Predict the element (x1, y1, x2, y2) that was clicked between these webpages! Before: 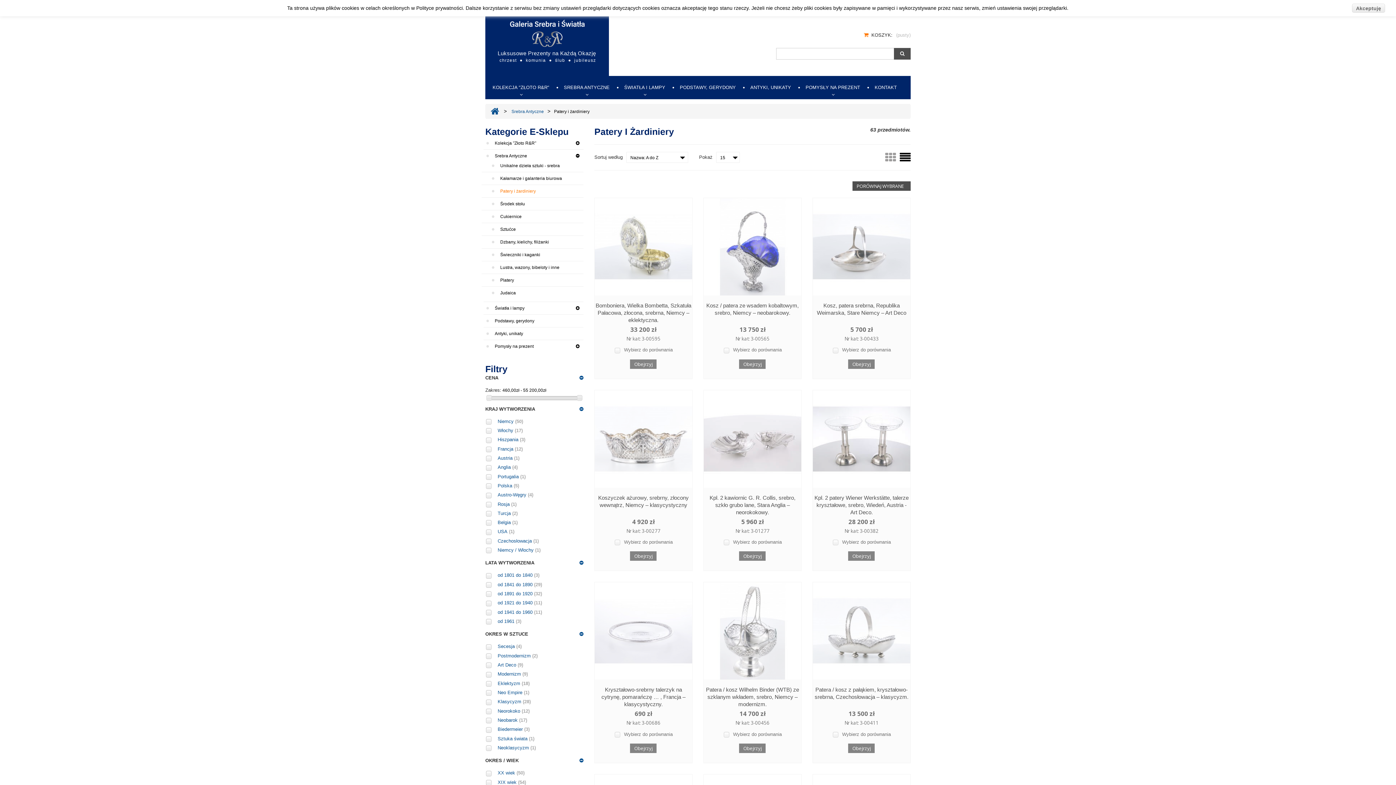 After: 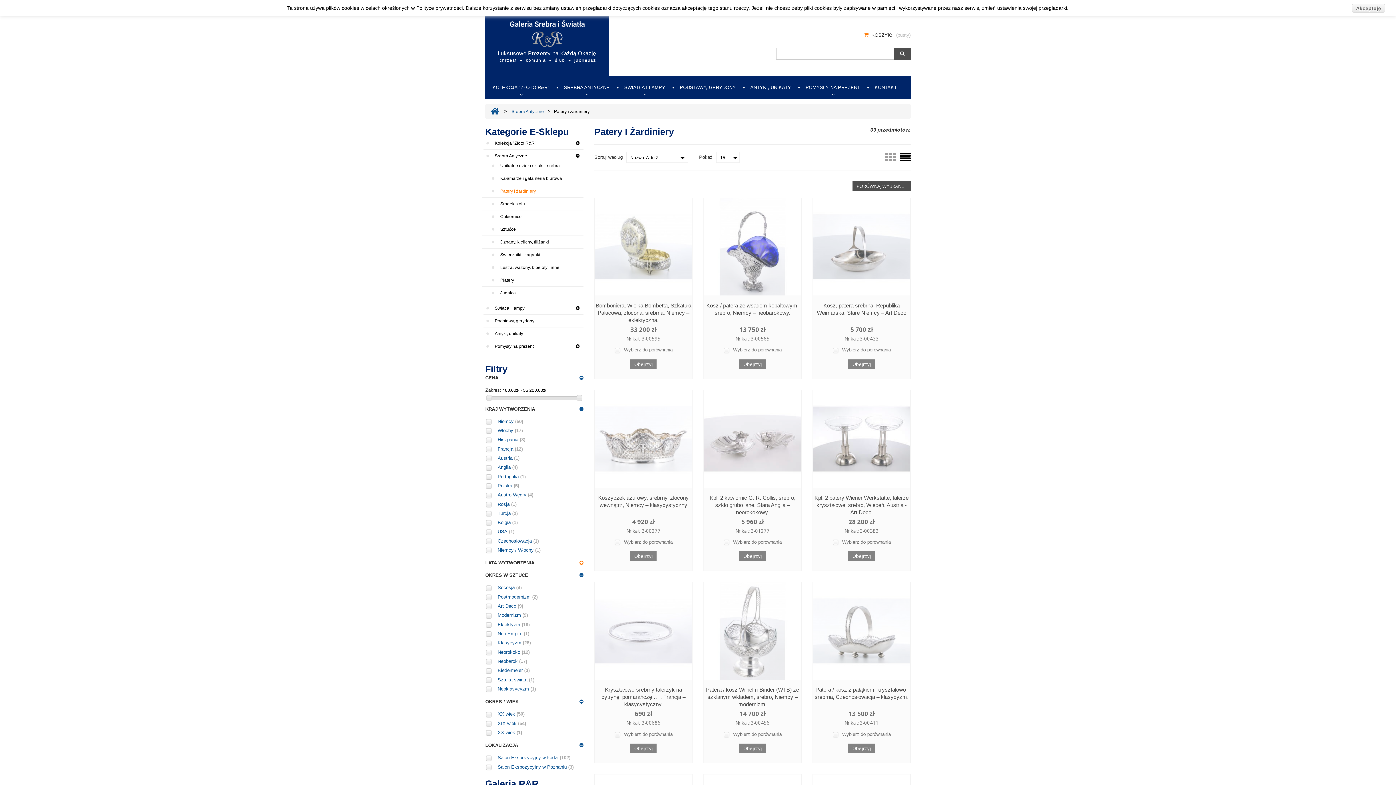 Action: bbox: (579, 559, 583, 566)